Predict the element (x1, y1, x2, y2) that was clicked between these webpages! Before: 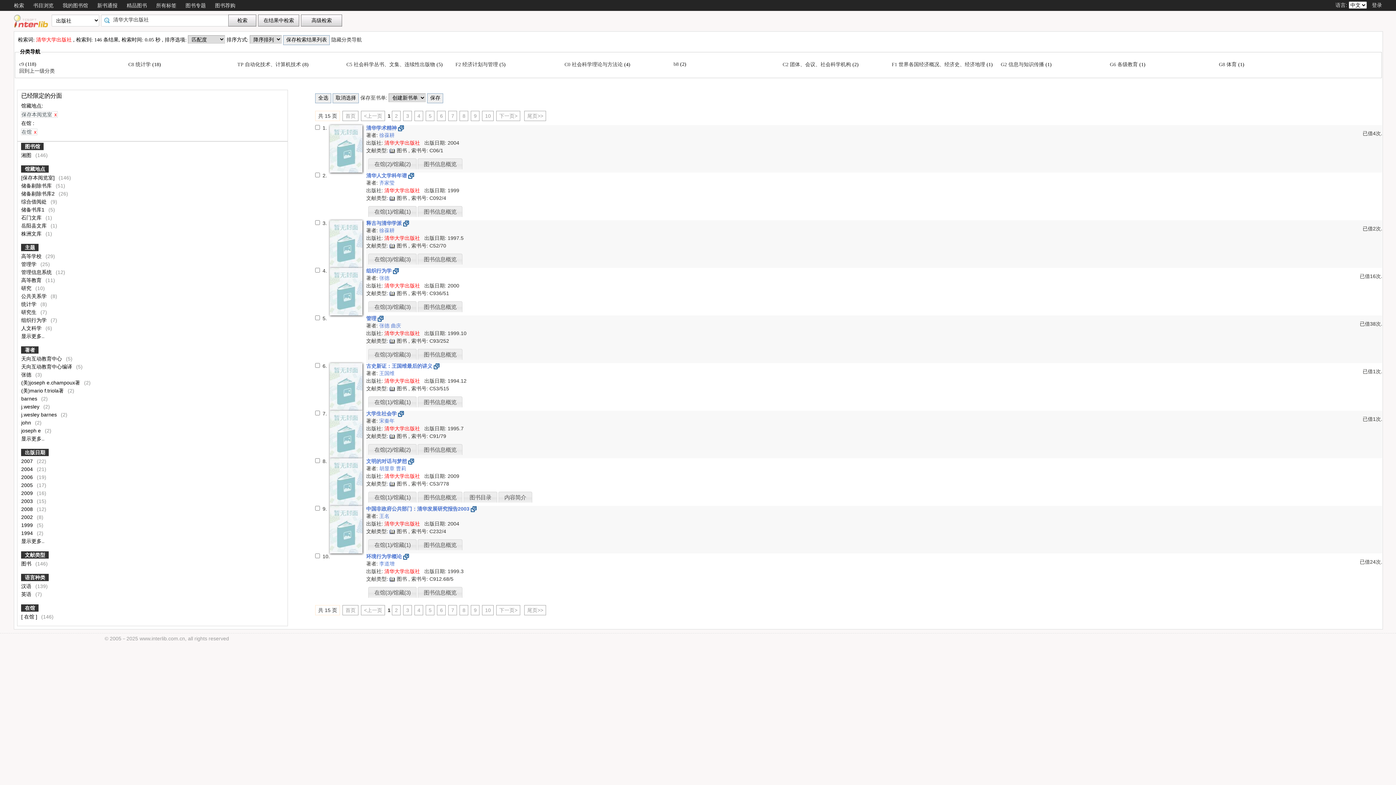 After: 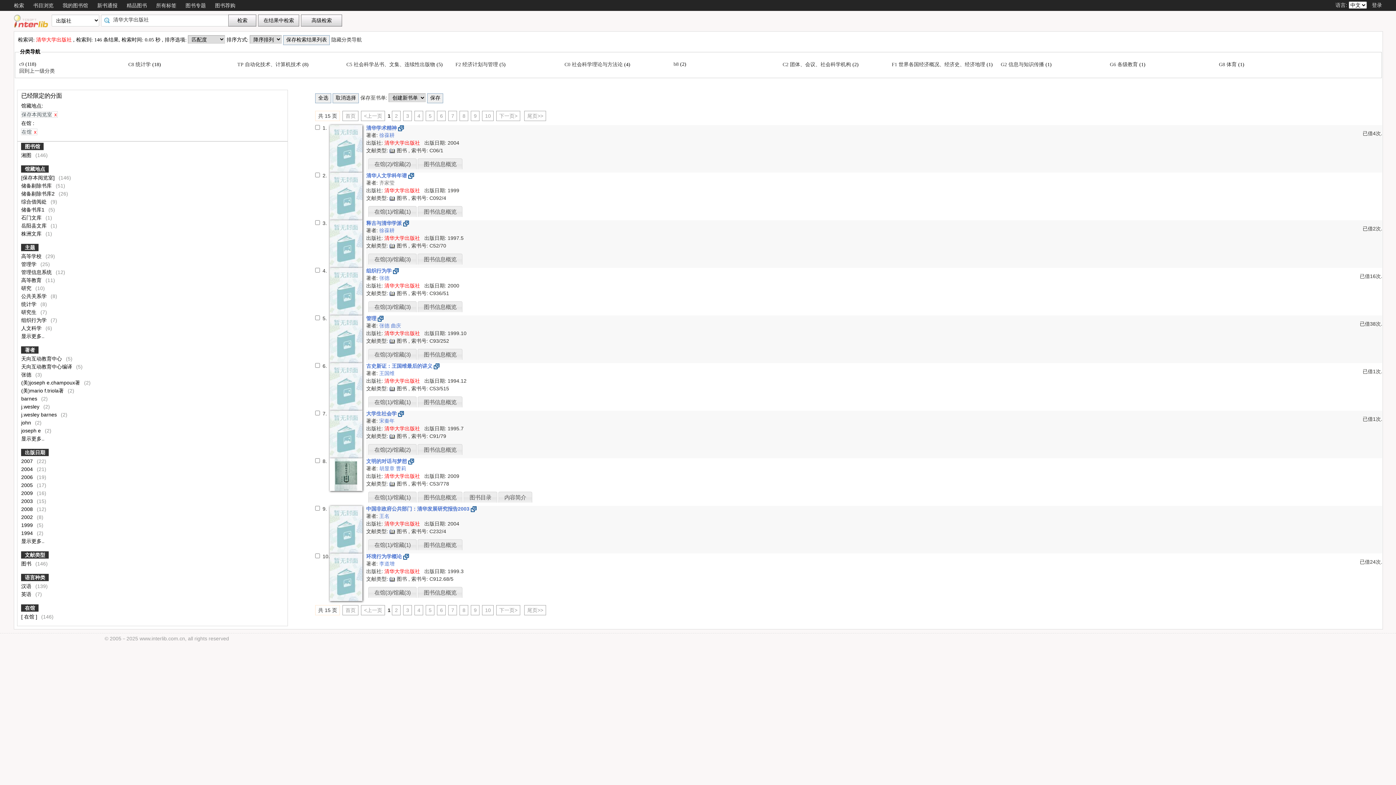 Action: label: 齐家莹 bbox: (379, 180, 394, 185)